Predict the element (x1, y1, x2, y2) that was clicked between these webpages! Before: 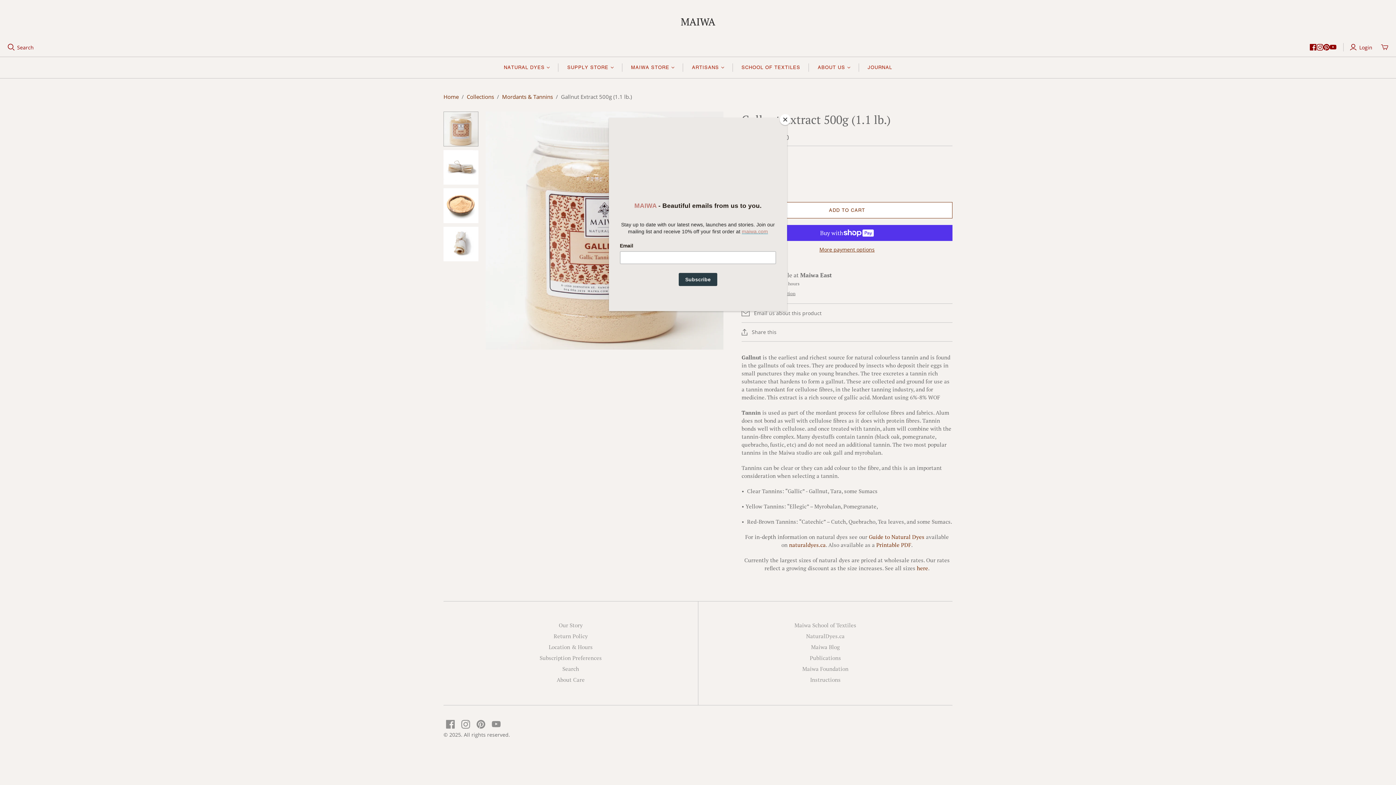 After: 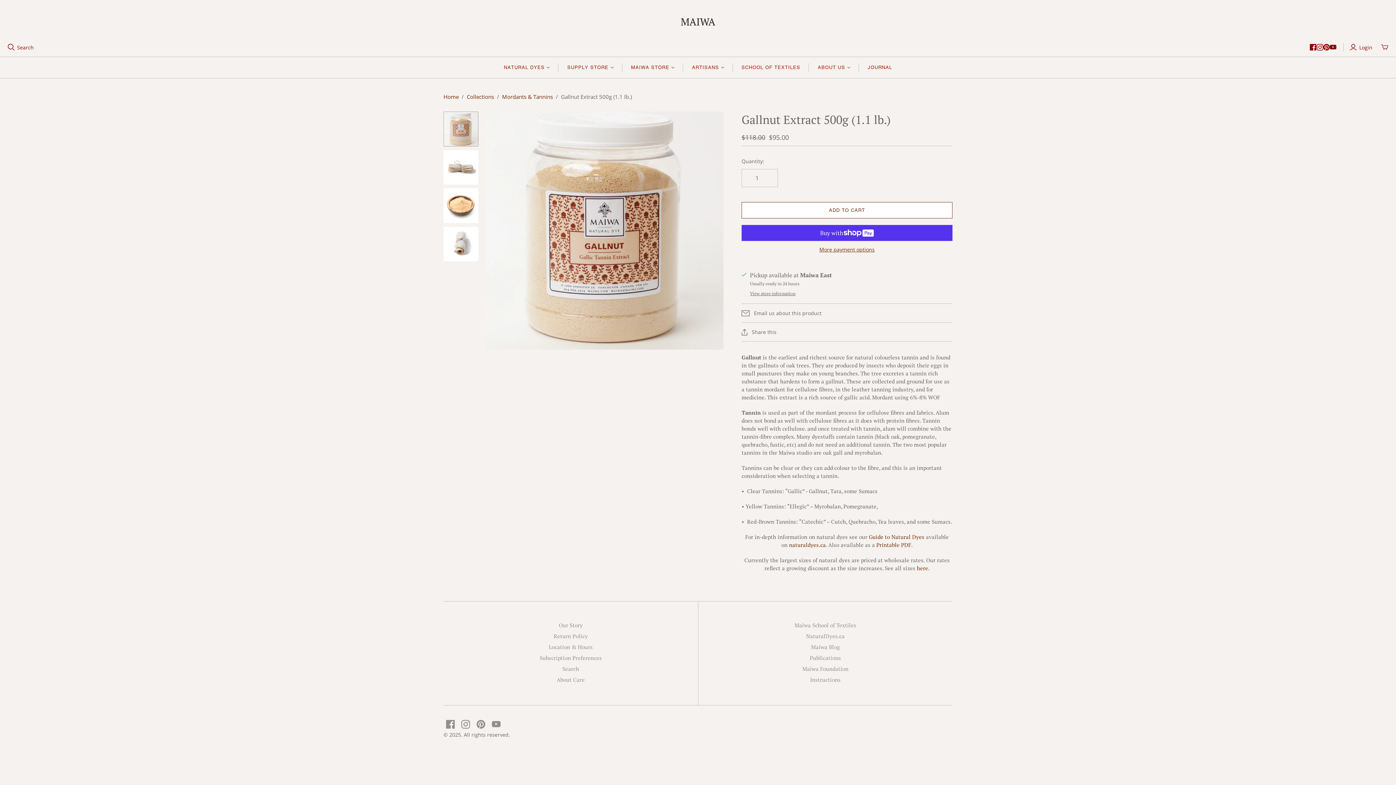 Action: bbox: (780, 114, 790, 125) label: Close